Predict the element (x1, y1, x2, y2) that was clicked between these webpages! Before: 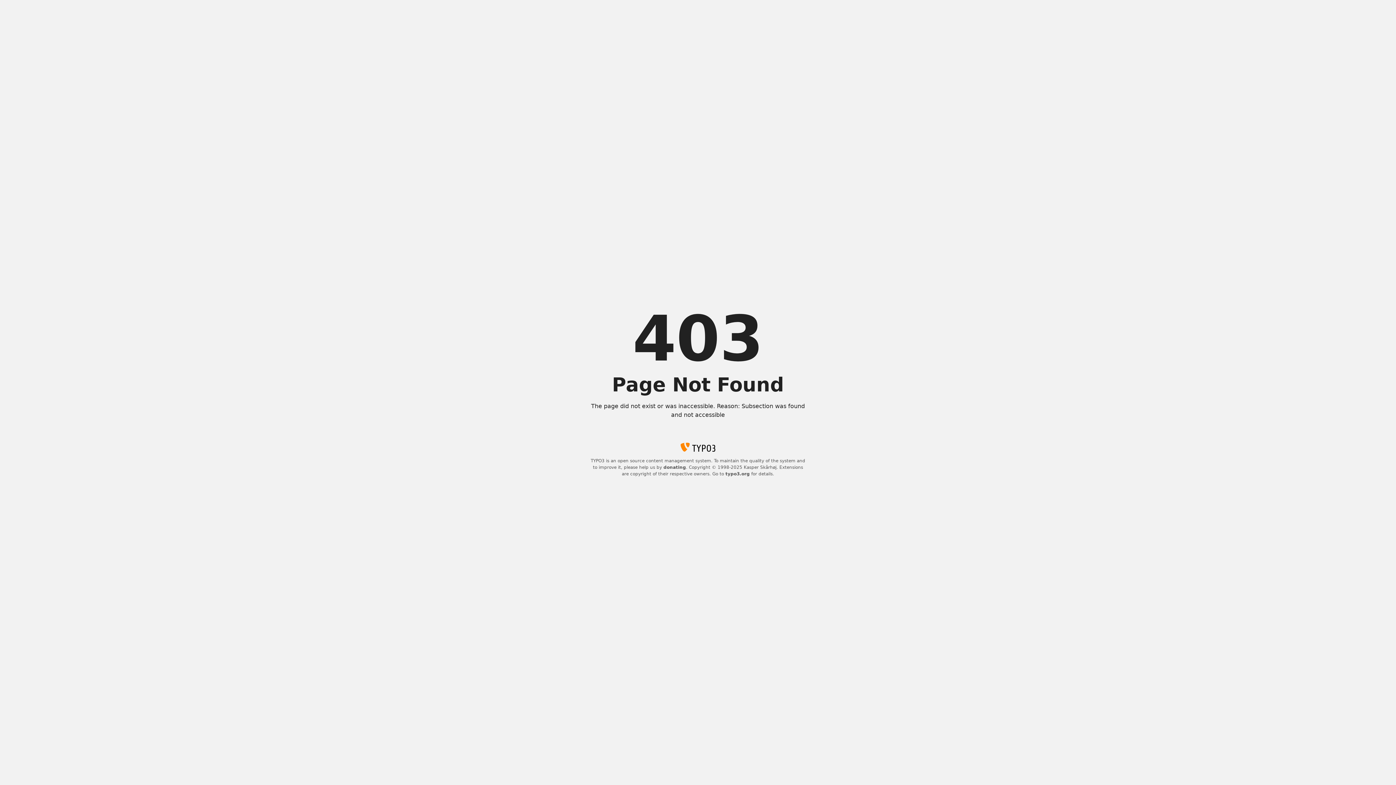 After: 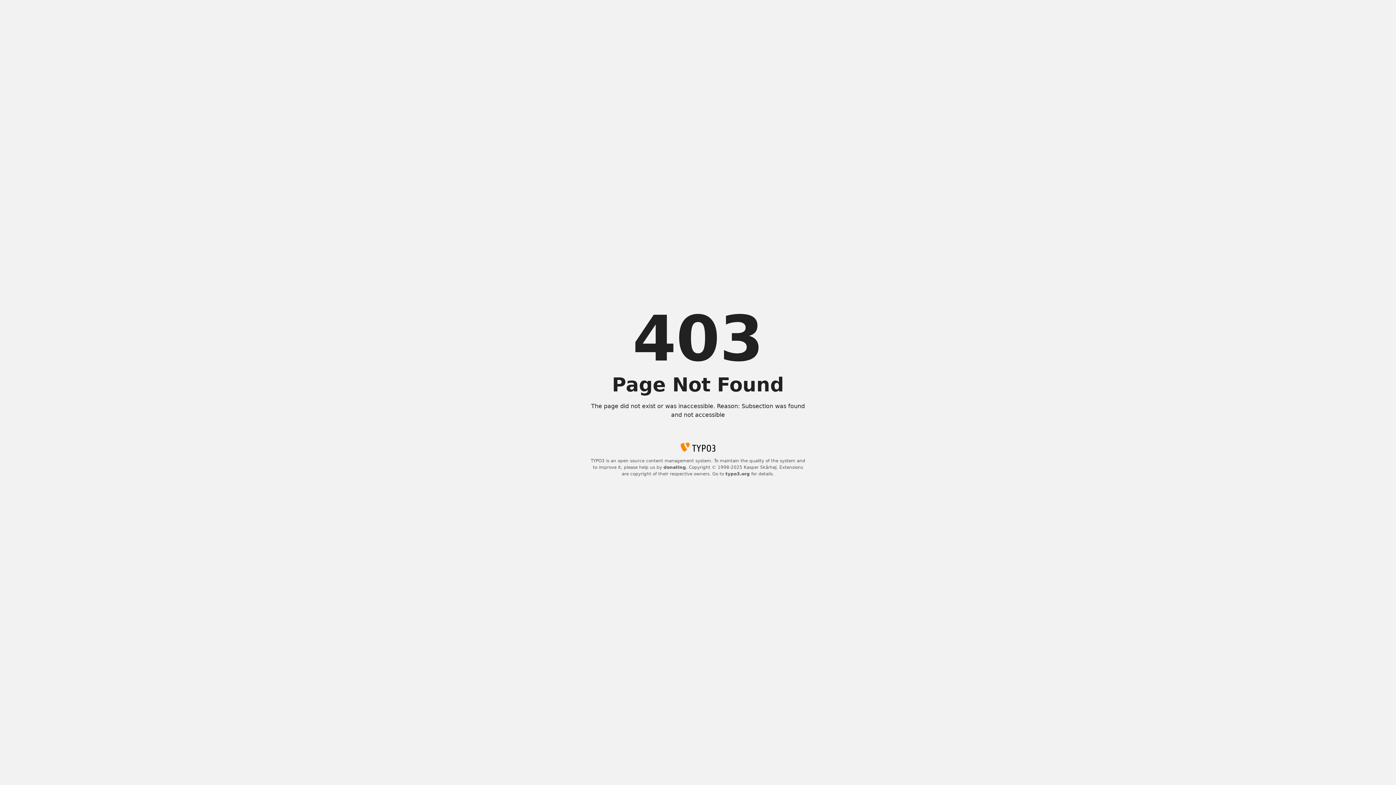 Action: bbox: (725, 471, 750, 476) label: typo3.org